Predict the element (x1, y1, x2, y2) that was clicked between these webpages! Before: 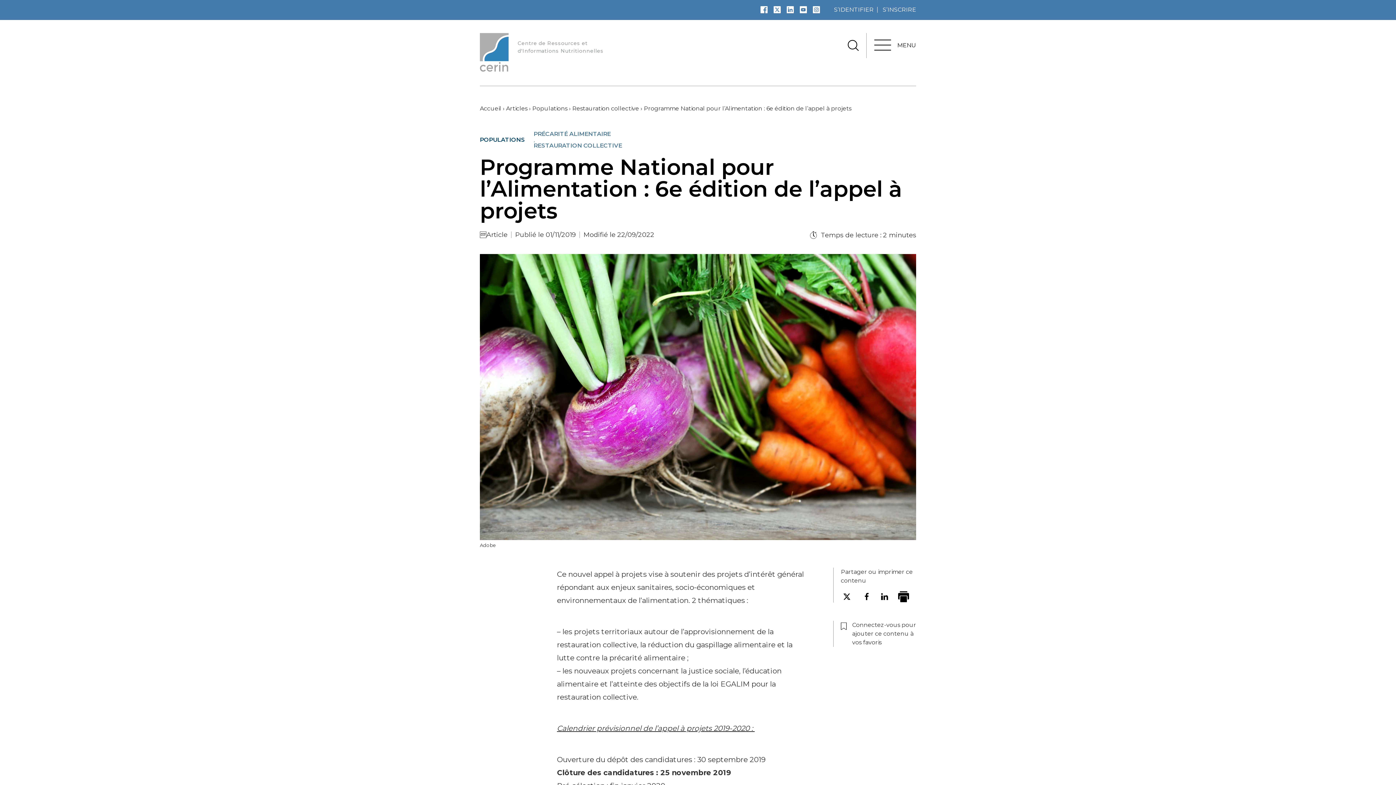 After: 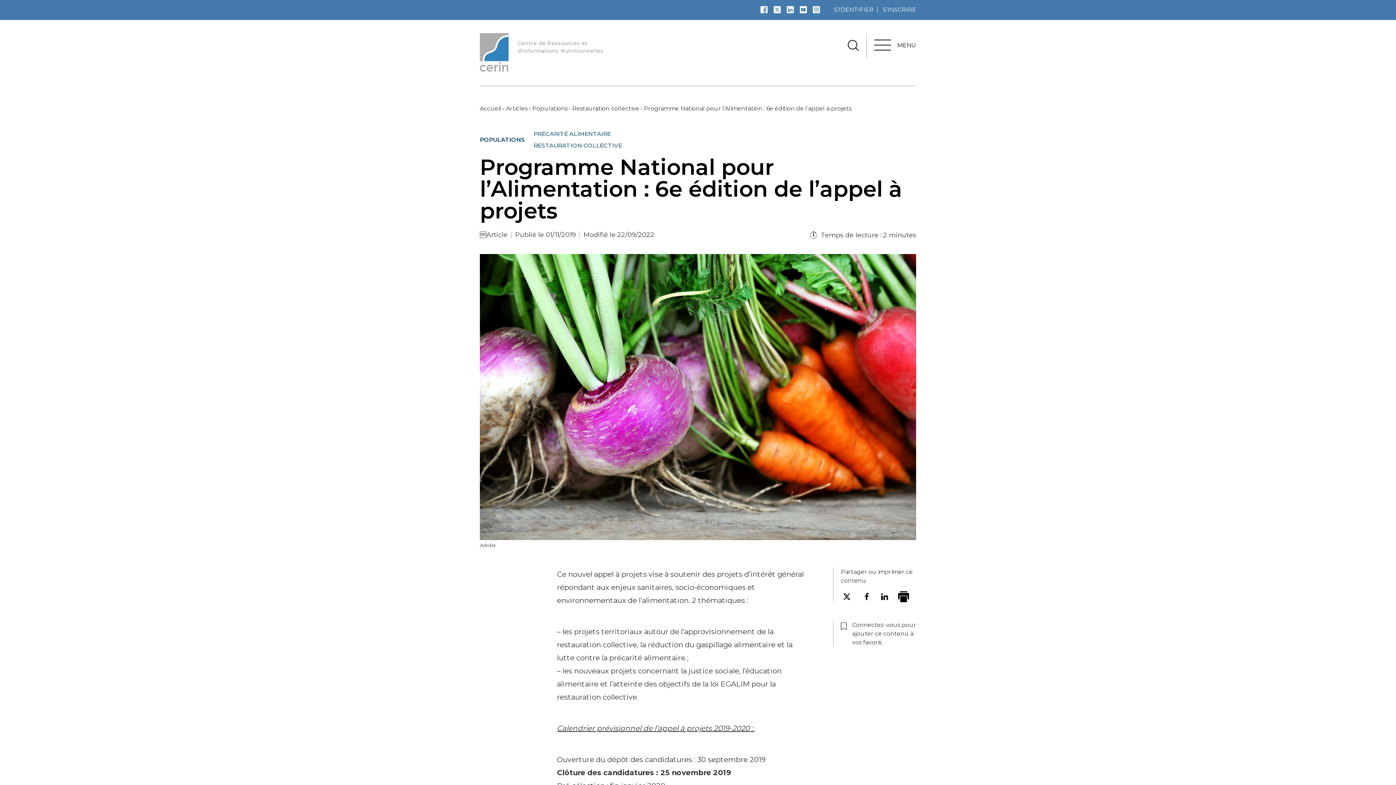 Action: bbox: (878, 596, 890, 603)